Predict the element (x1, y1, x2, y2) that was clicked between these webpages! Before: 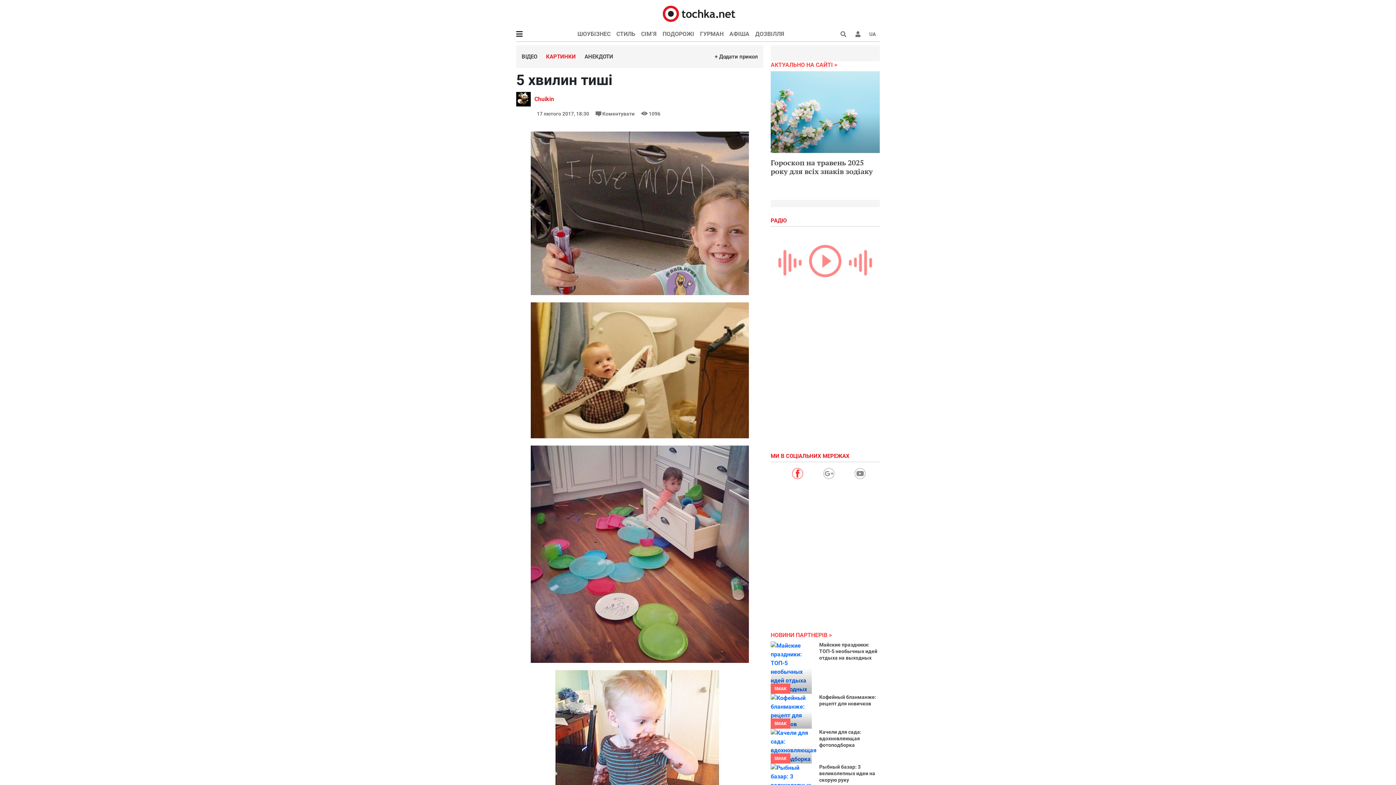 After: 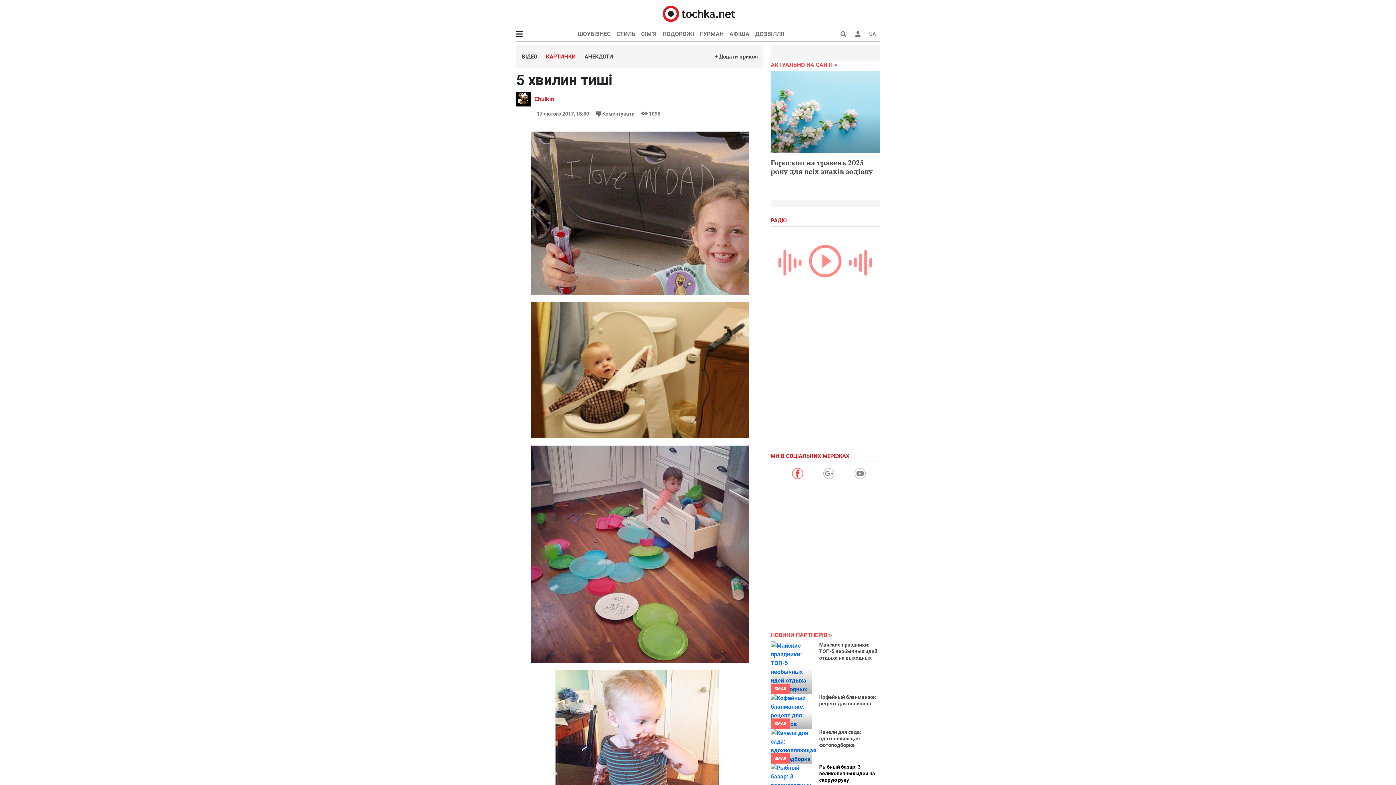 Action: label: Рыбный базар: 3 великолепных идеи на скорую руку bbox: (819, 764, 875, 783)